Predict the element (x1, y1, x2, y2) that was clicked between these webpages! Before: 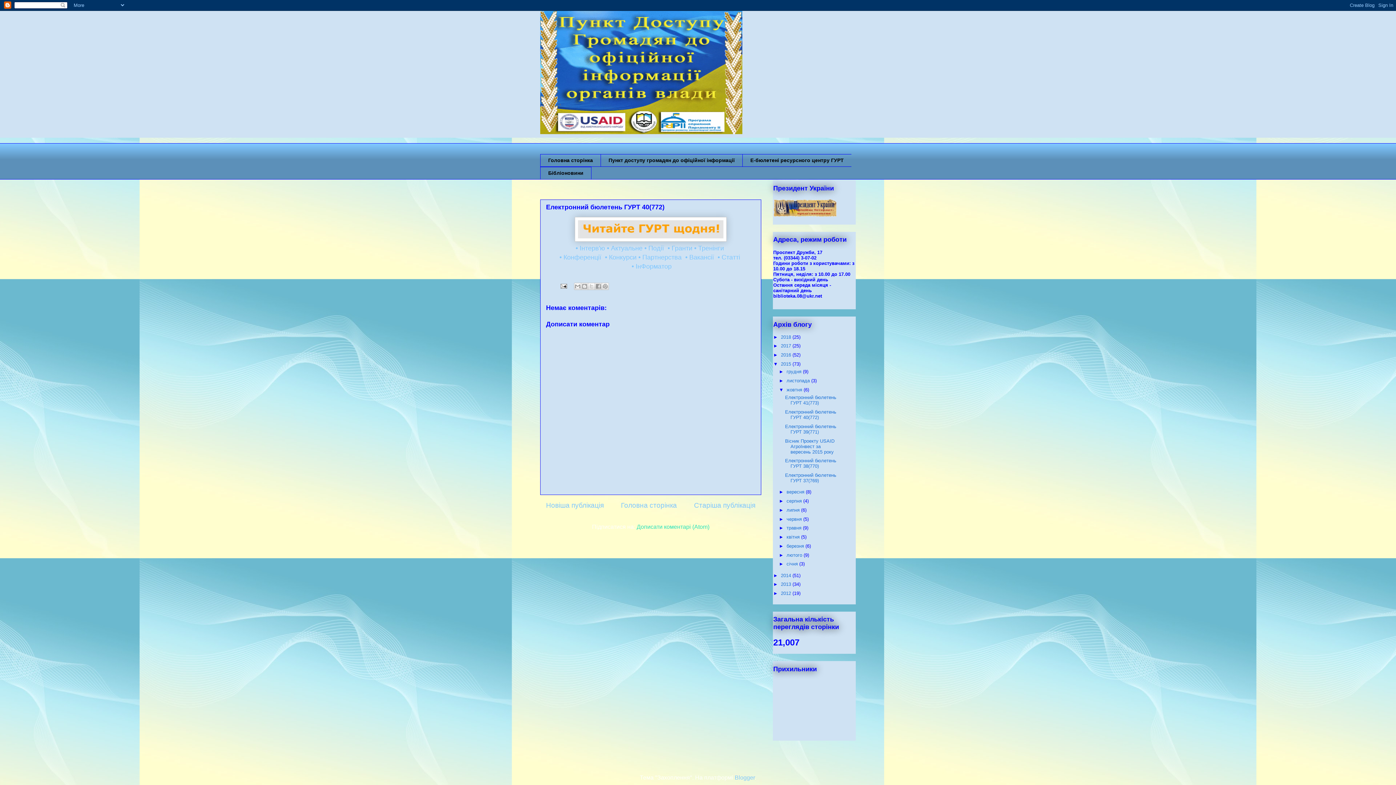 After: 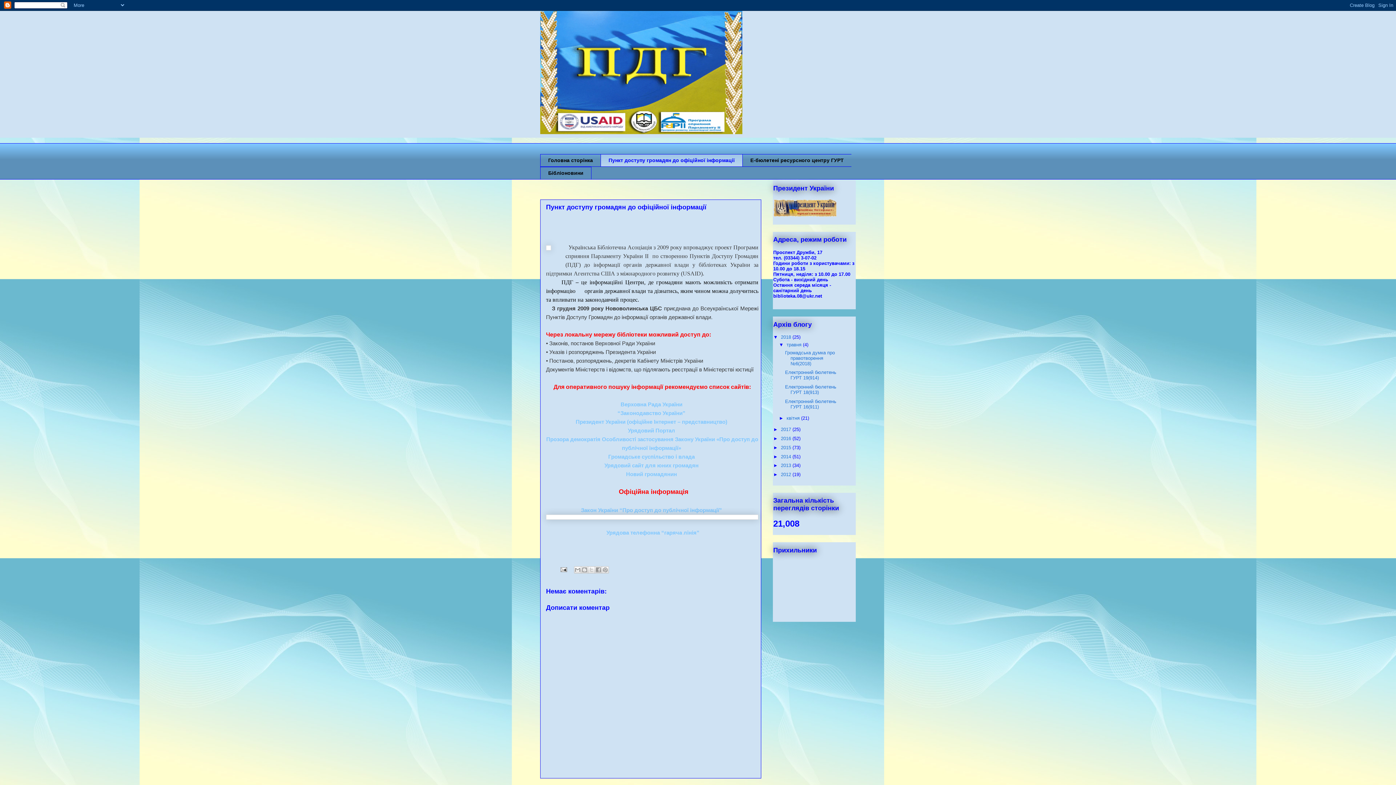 Action: label: Пункт доступу громадян до офіційної інформації bbox: (600, 154, 742, 166)